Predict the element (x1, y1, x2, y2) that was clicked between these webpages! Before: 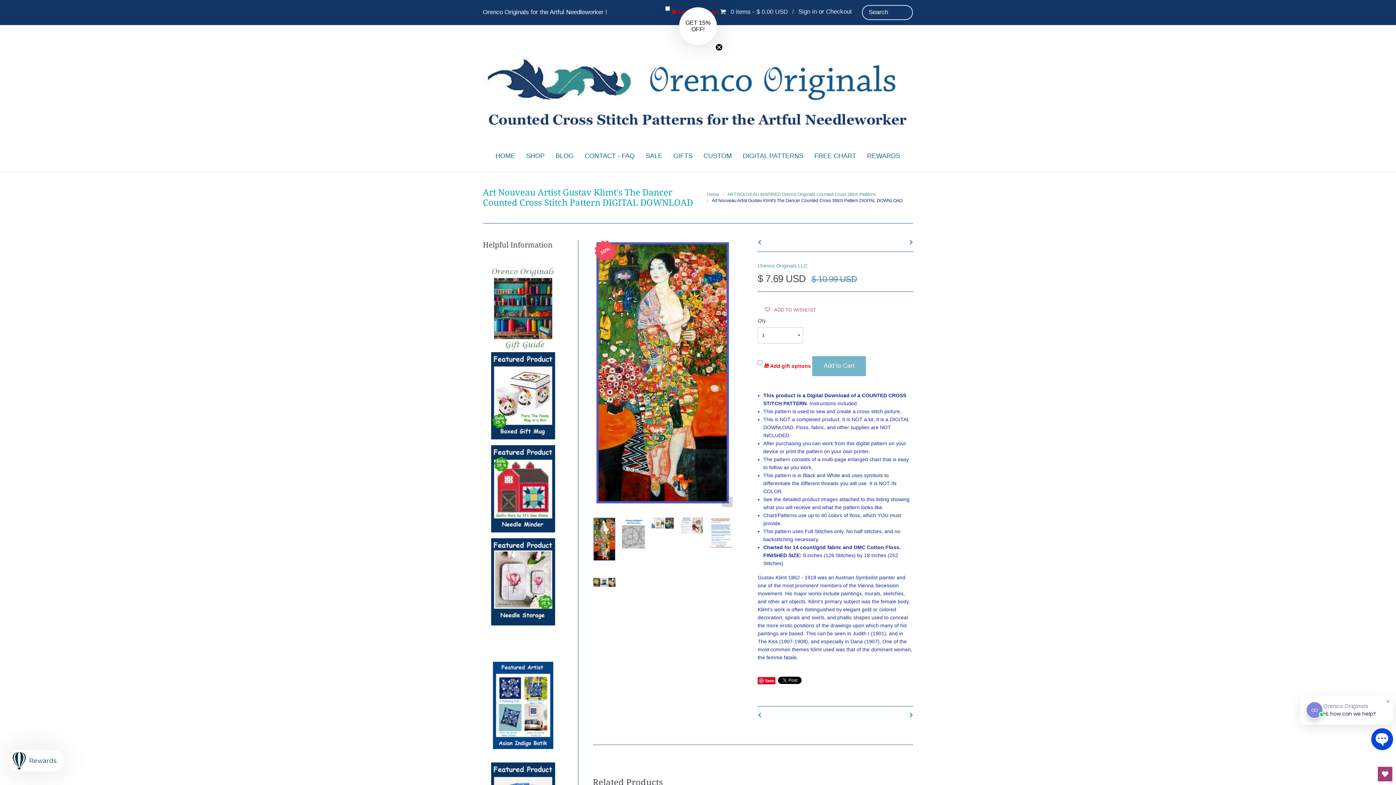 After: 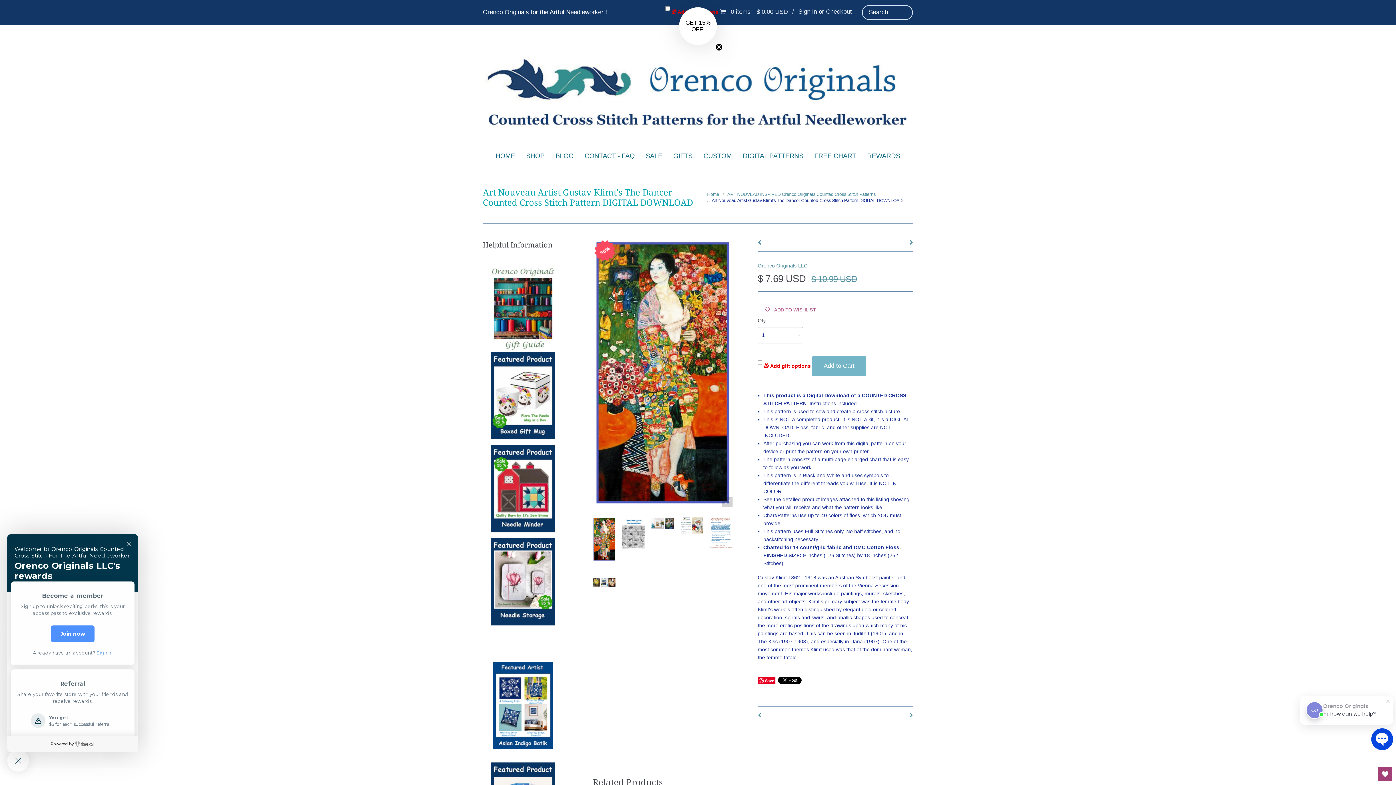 Action: bbox: (7, 750, 64, 771) label: Rewards